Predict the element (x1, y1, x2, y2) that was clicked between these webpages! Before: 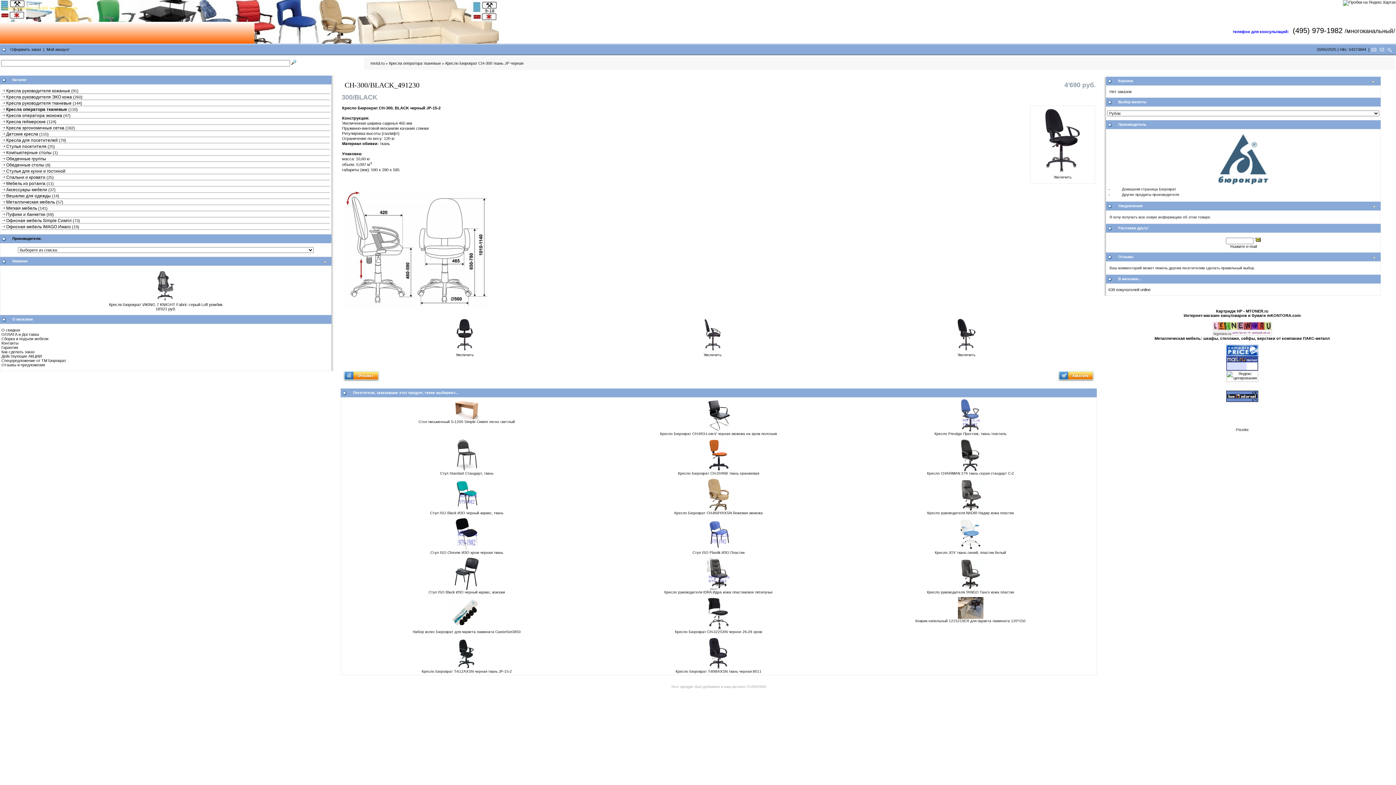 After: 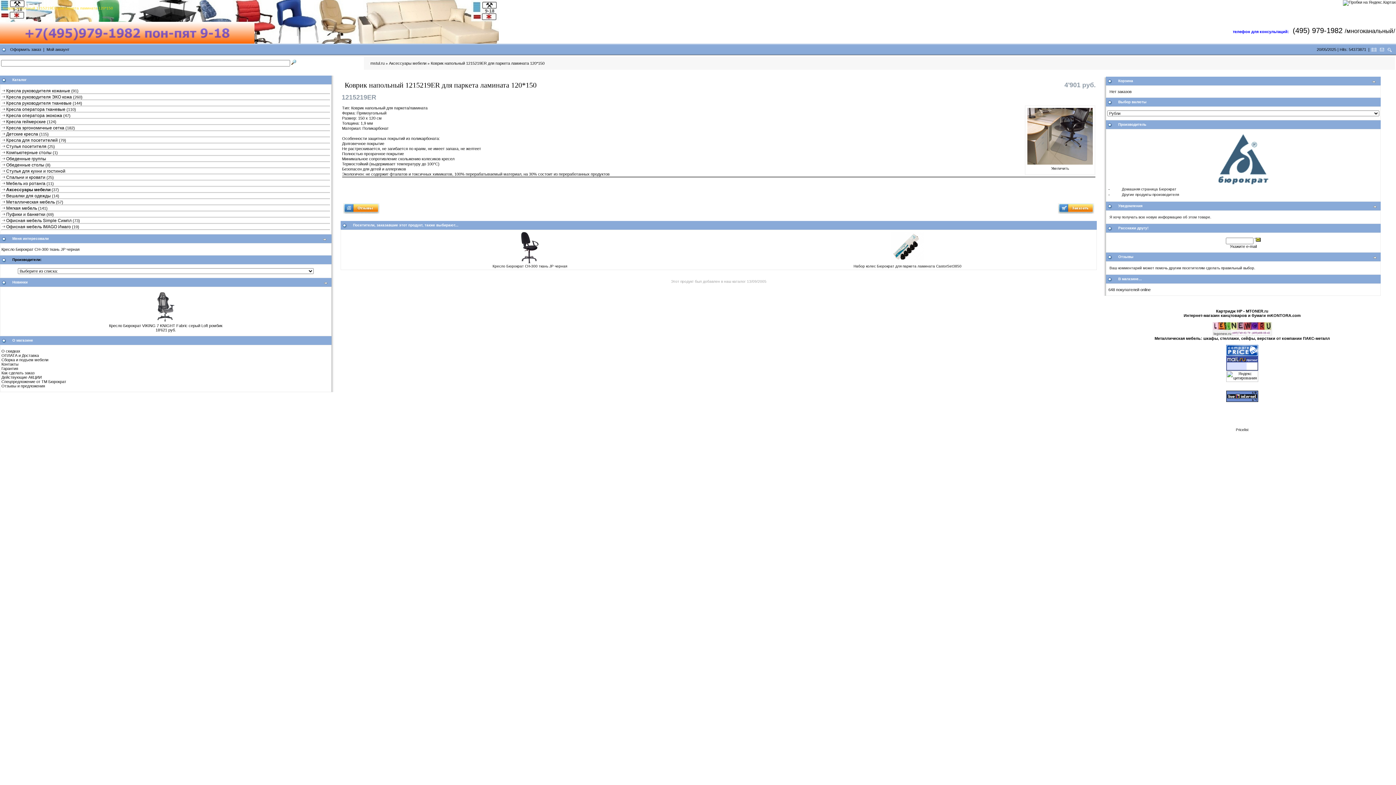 Action: bbox: (958, 616, 983, 620)